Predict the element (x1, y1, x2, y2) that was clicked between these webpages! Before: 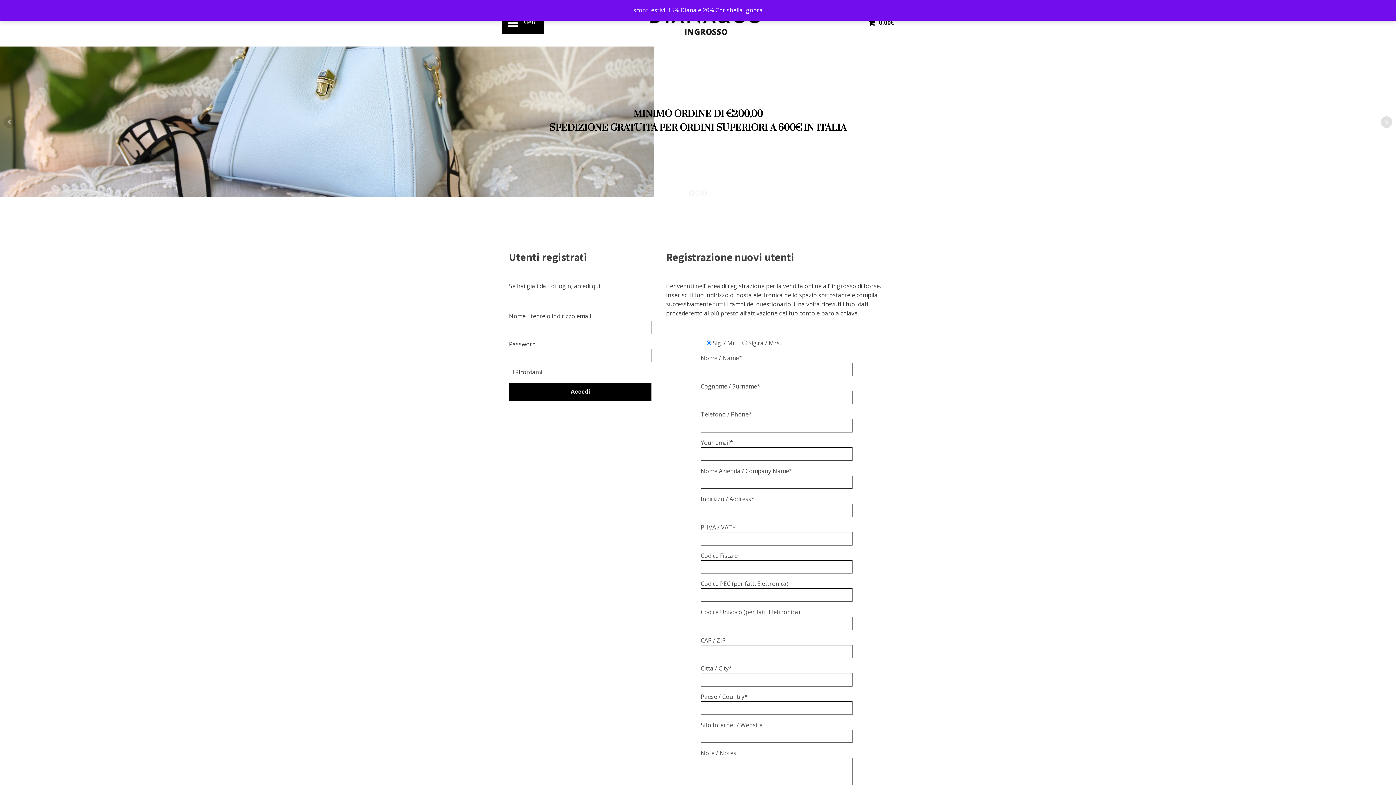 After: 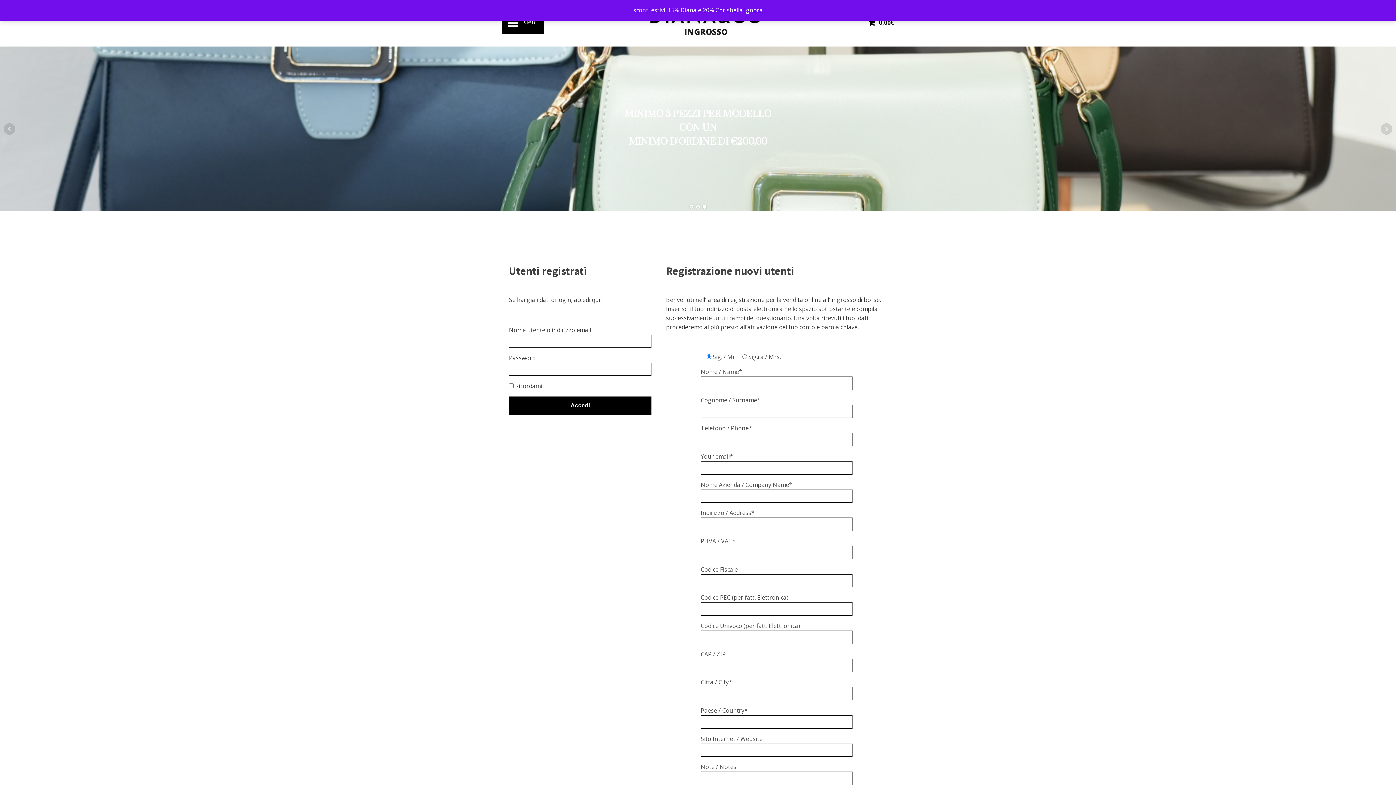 Action: bbox: (3, 116, 15, 127) label: Prev